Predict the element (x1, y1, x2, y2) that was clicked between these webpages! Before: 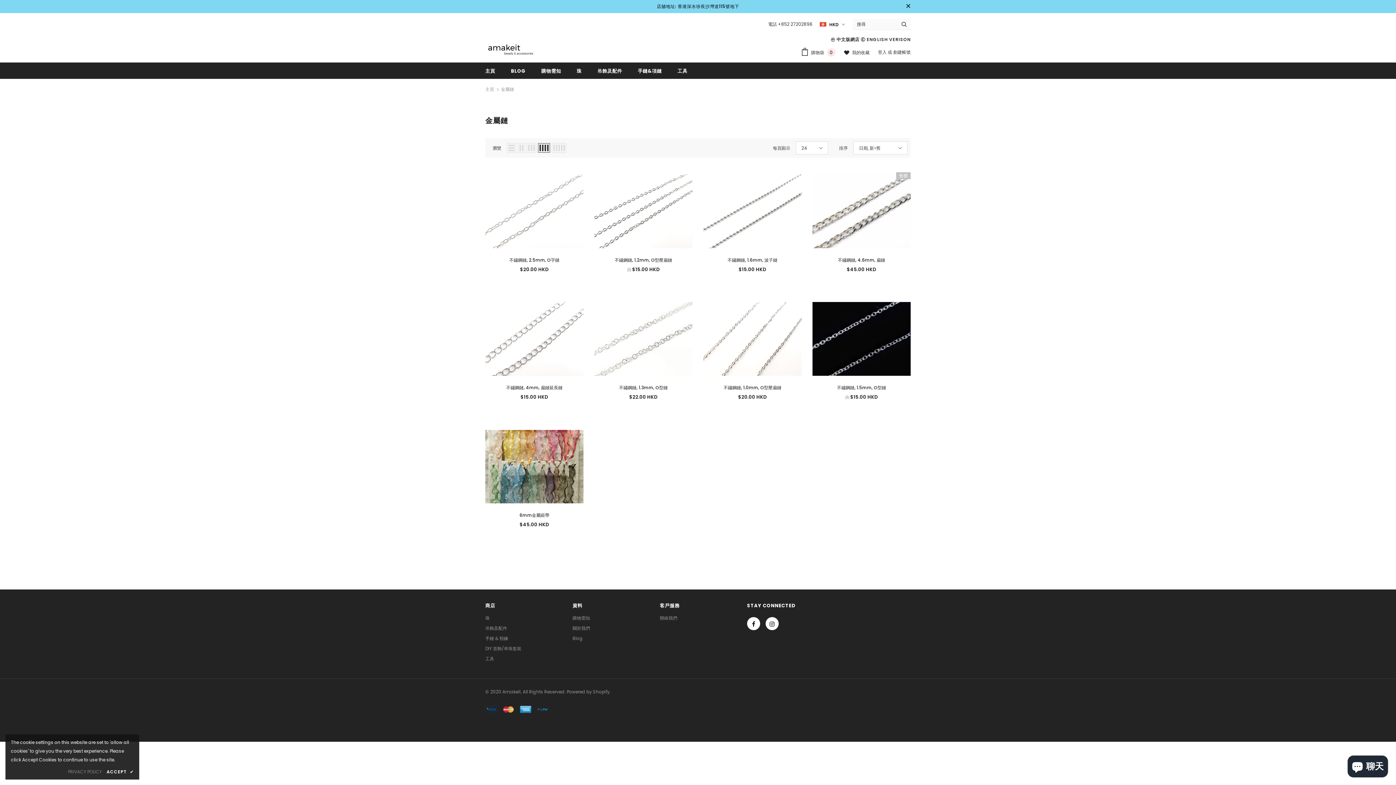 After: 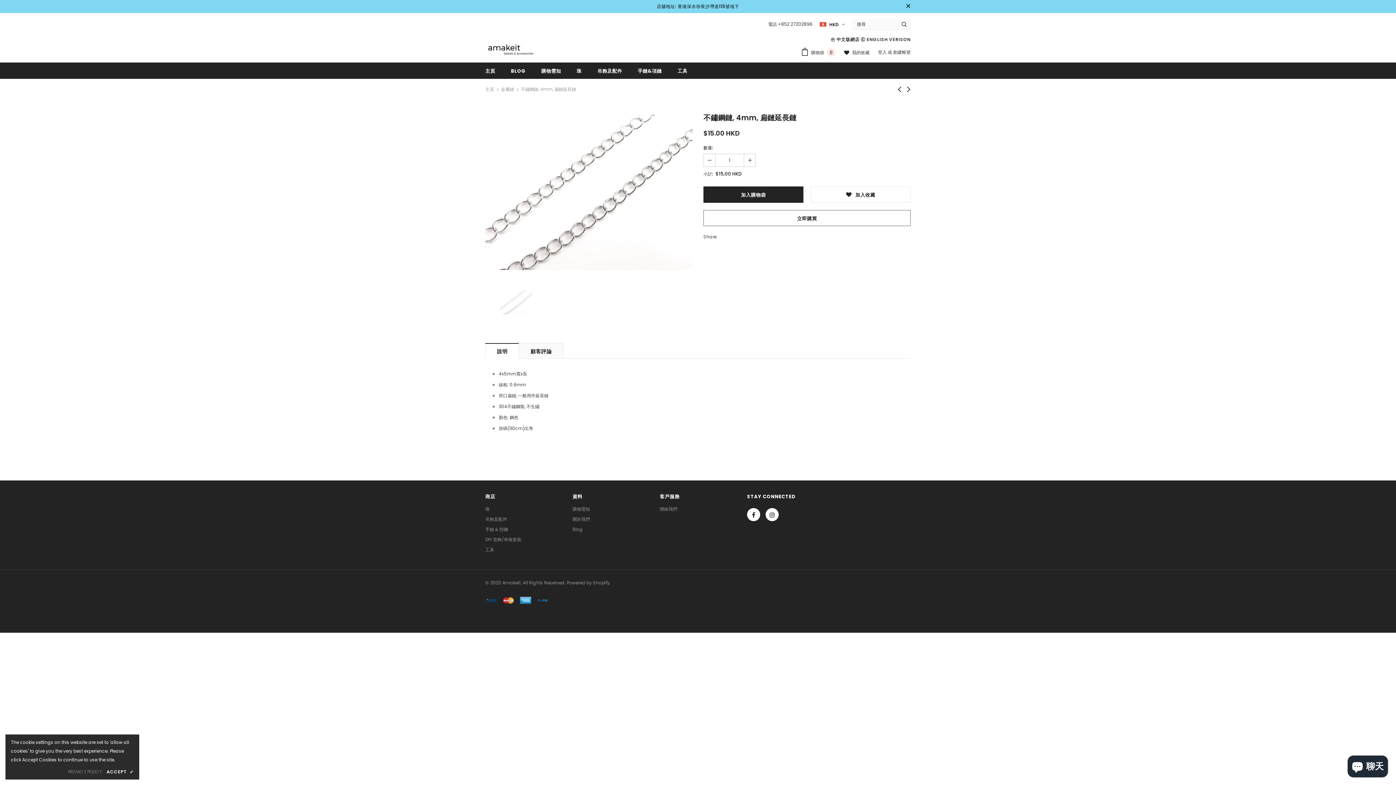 Action: bbox: (485, 383, 583, 391) label: 不鏽鋼鏈, 4mm, 扁鏈延長鏈